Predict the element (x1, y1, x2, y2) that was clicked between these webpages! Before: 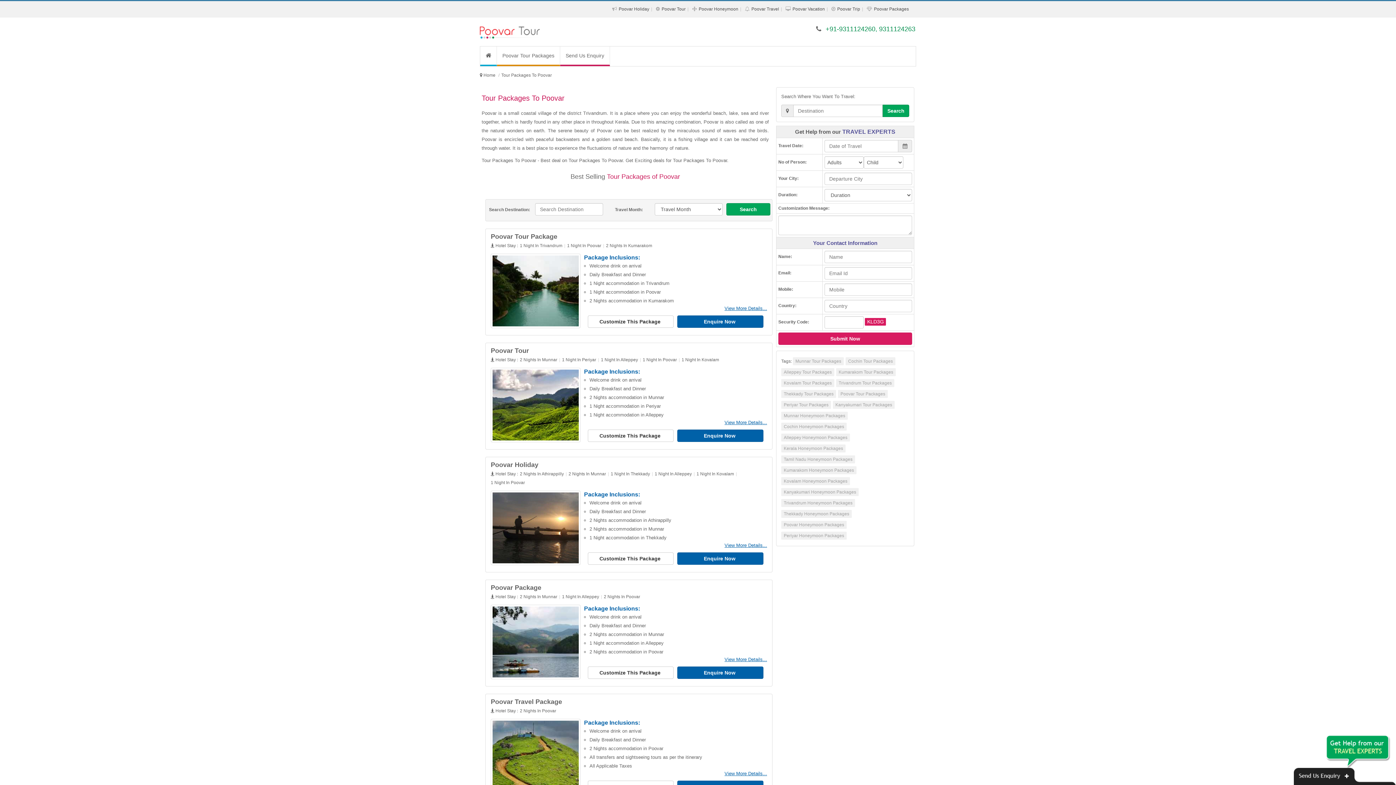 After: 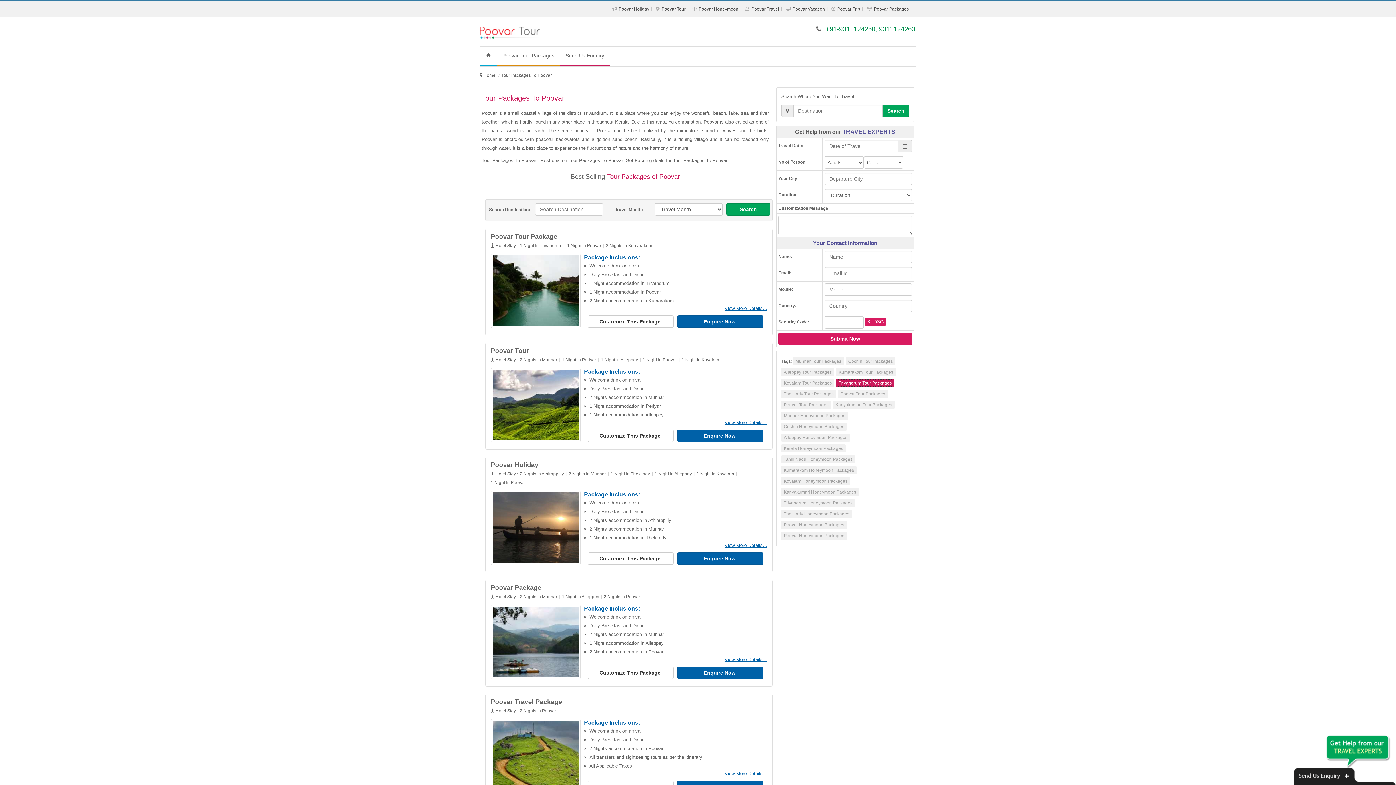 Action: label: Trivandrum Tour Packages bbox: (836, 379, 894, 387)